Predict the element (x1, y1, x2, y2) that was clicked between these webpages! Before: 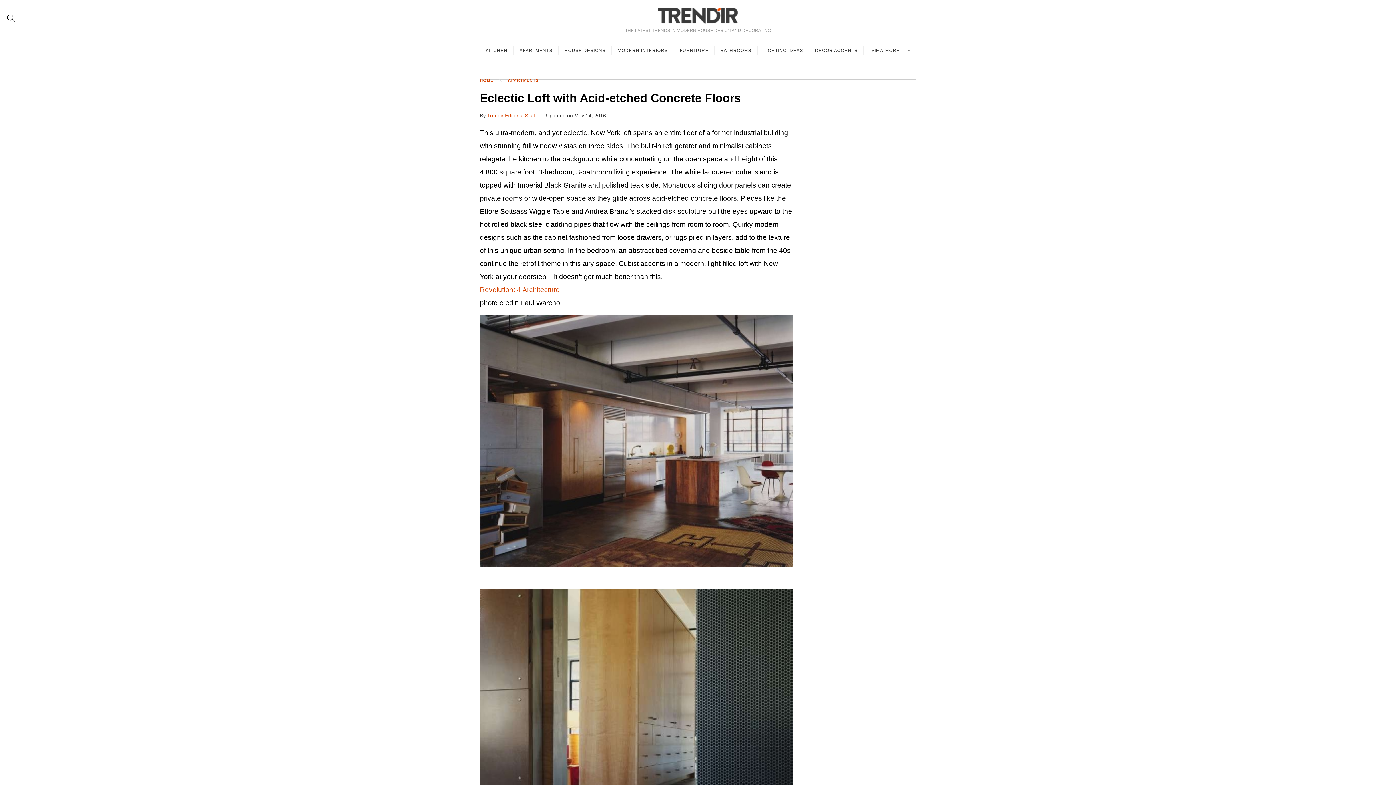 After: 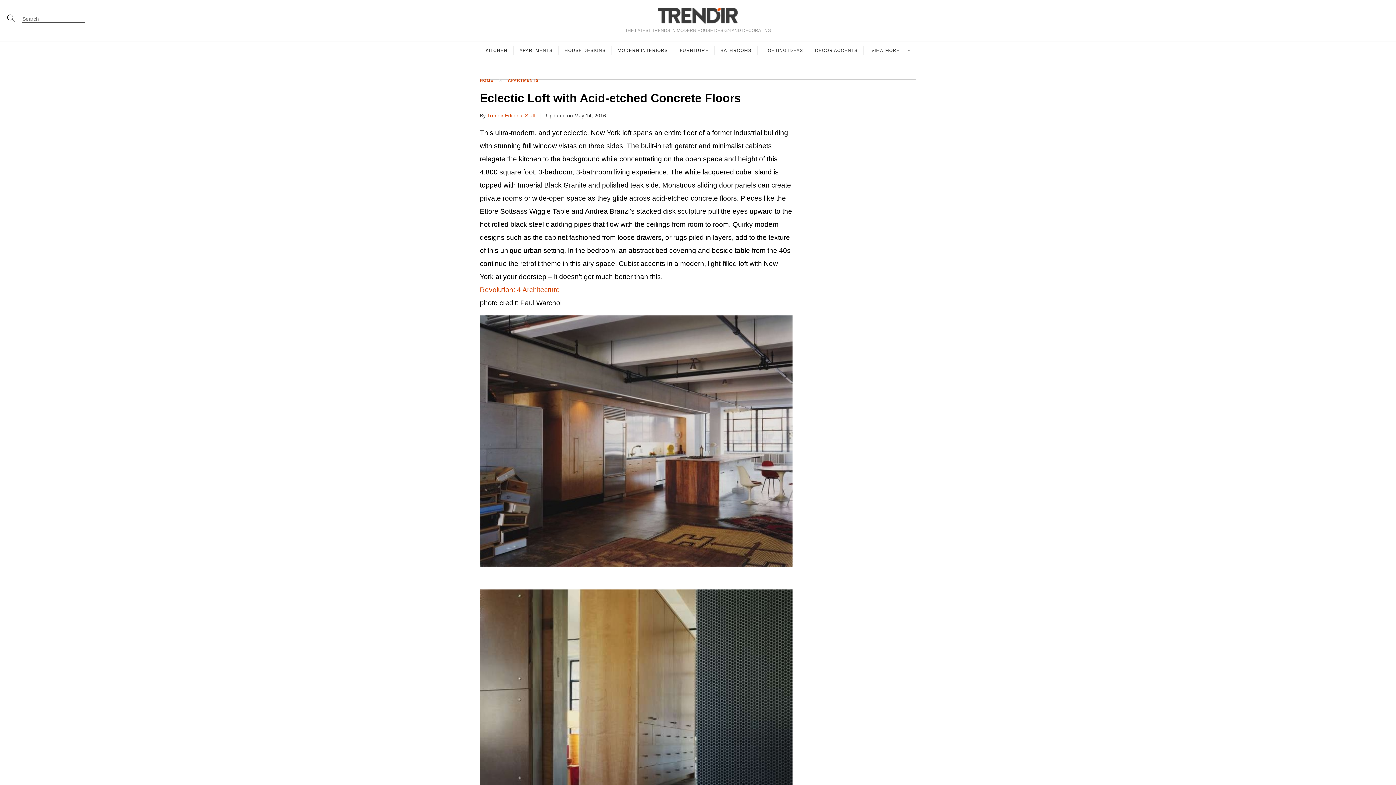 Action: bbox: (7, 14, 14, 21)